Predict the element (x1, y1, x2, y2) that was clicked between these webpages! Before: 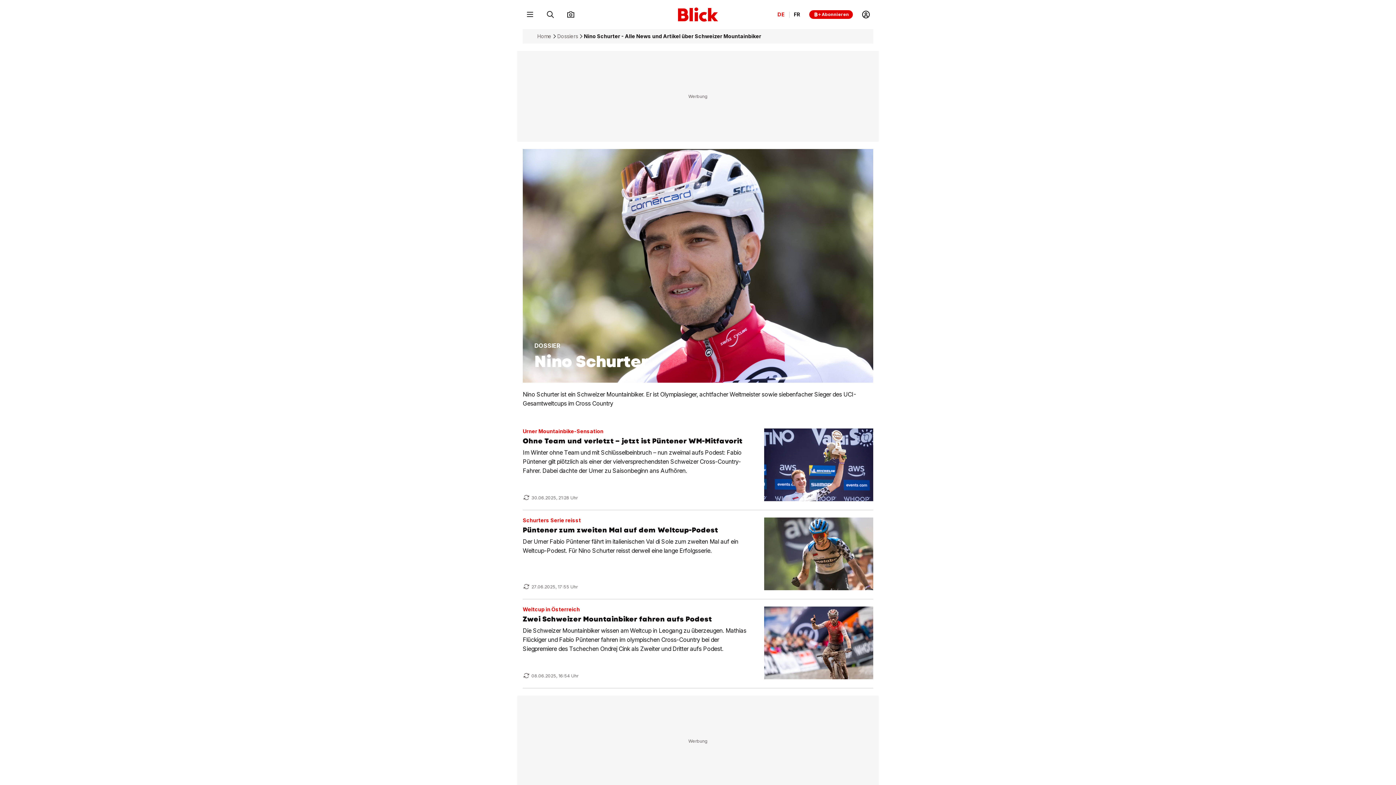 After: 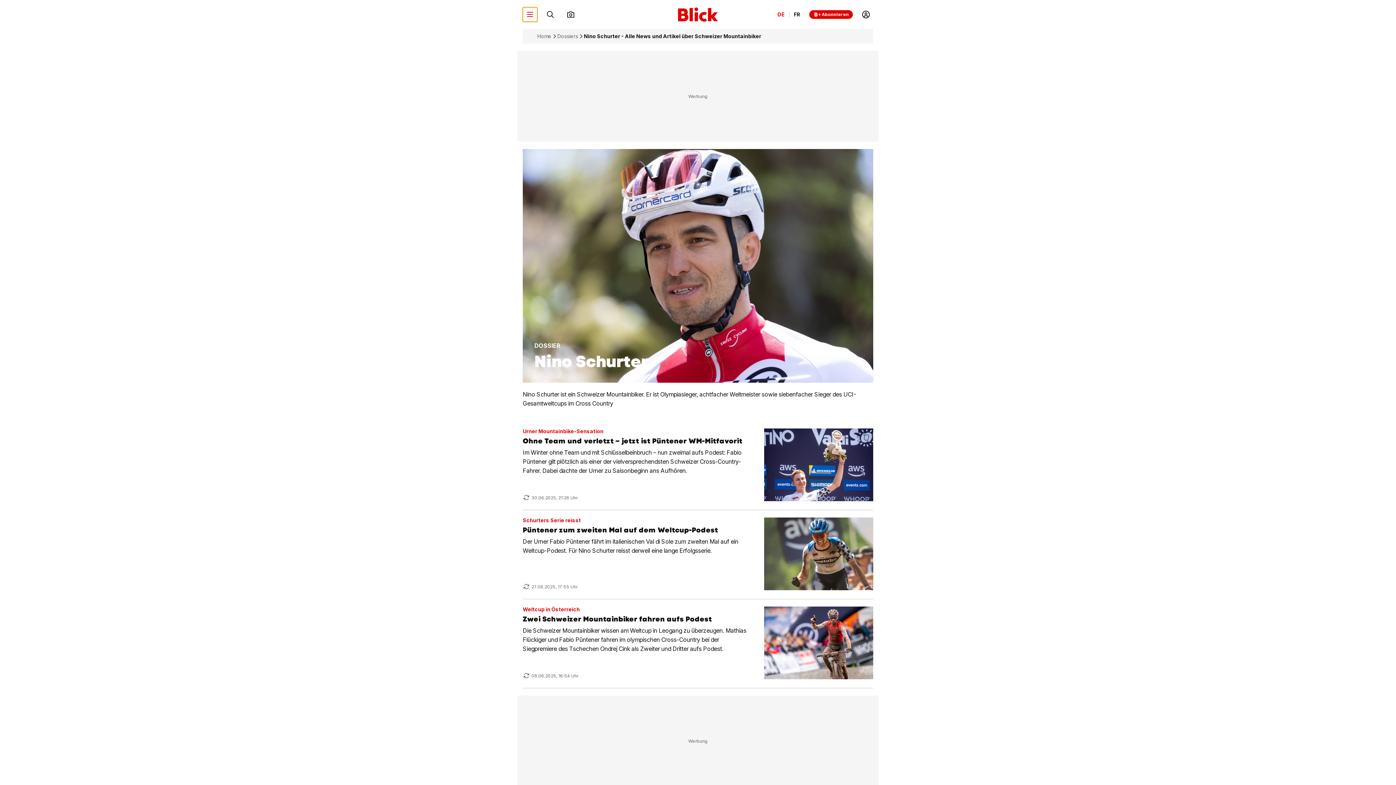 Action: bbox: (522, 7, 537, 21) label: Menu